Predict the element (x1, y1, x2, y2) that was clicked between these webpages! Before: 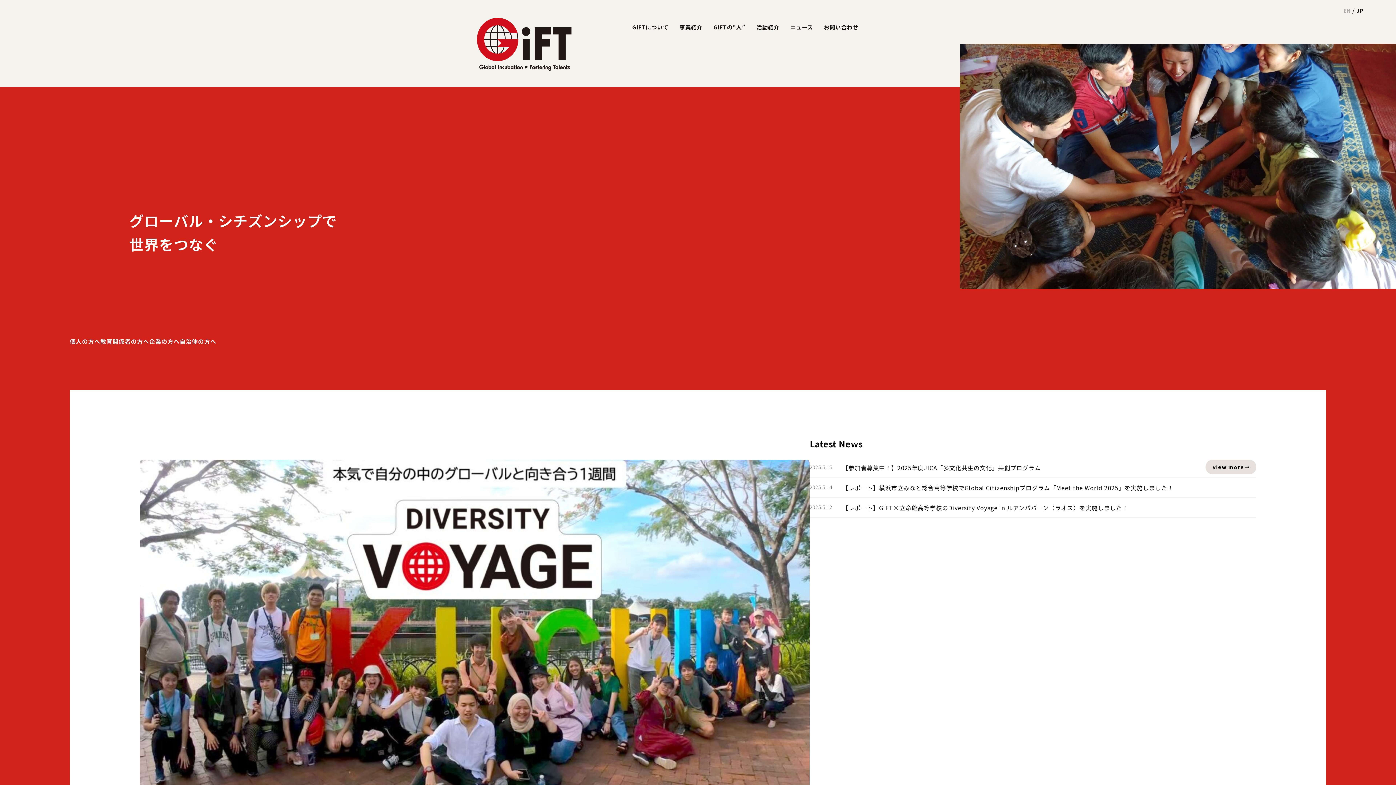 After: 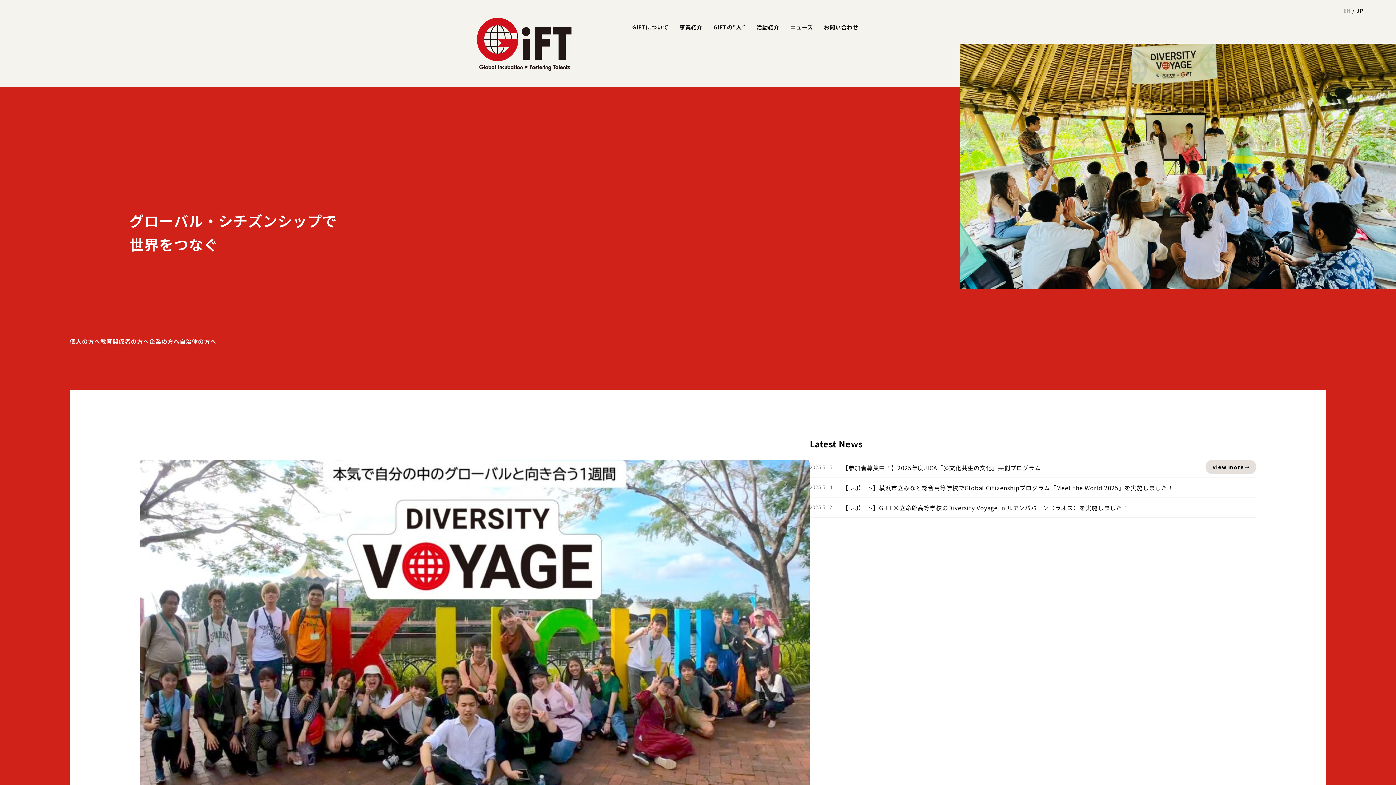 Action: bbox: (477, 16, 571, 30)